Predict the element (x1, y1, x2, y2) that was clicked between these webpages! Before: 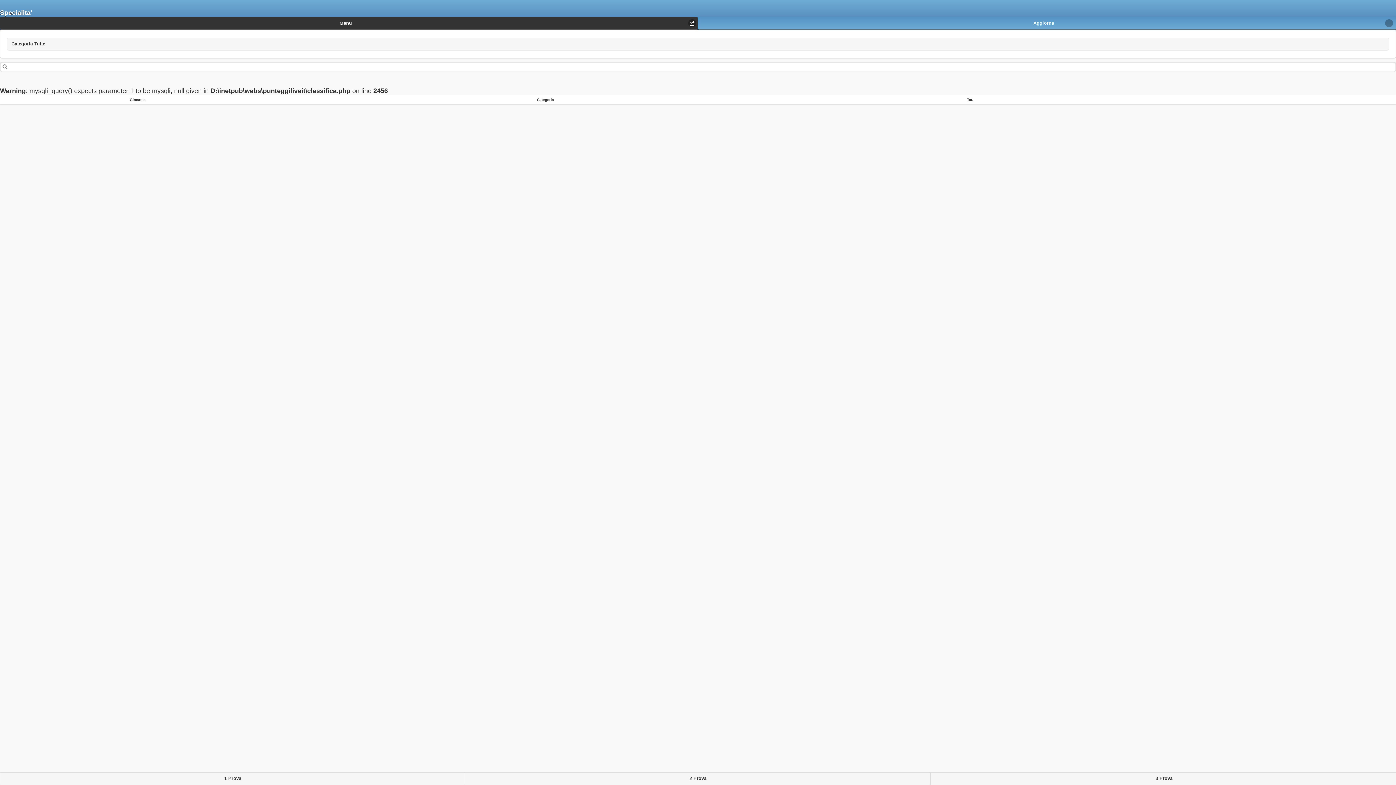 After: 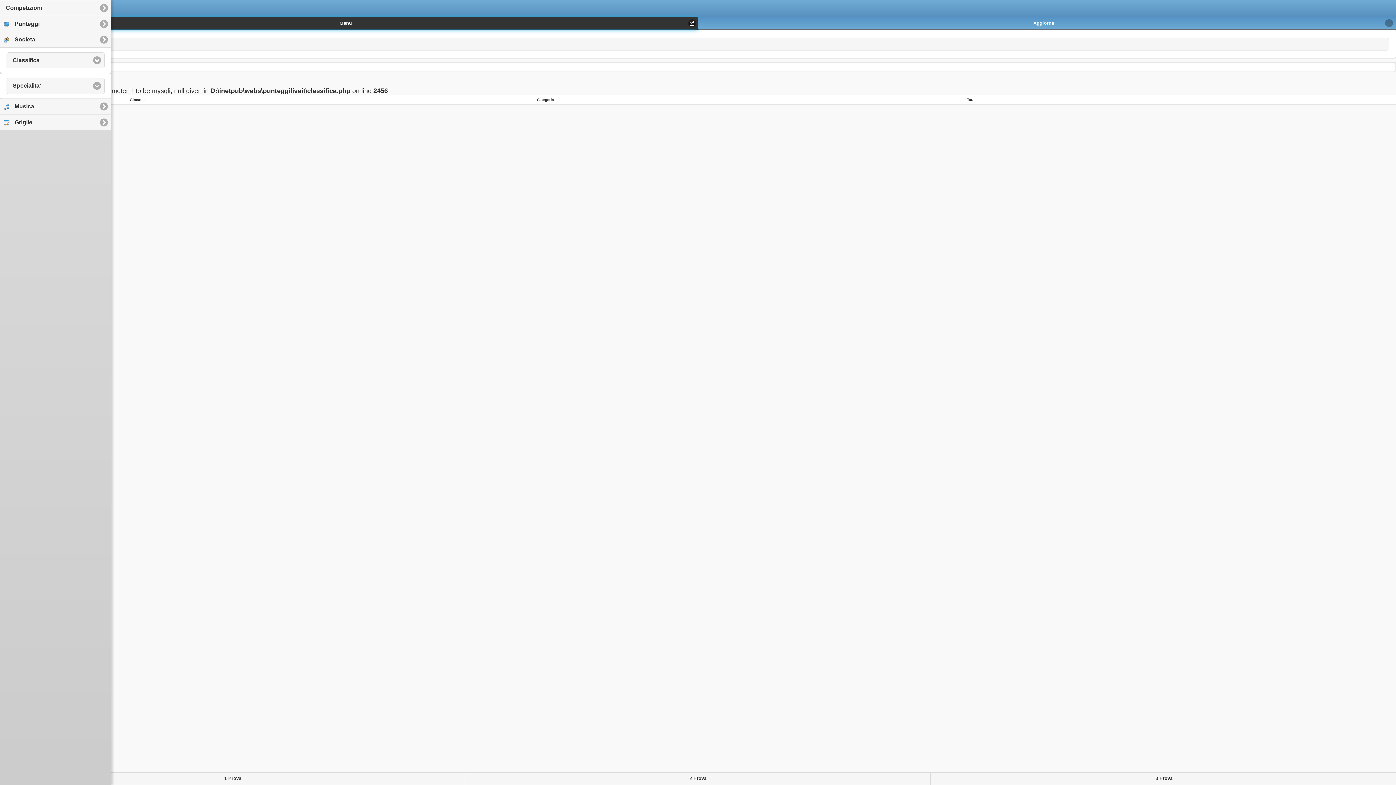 Action: bbox: (0, 17, 698, 29) label: Menu